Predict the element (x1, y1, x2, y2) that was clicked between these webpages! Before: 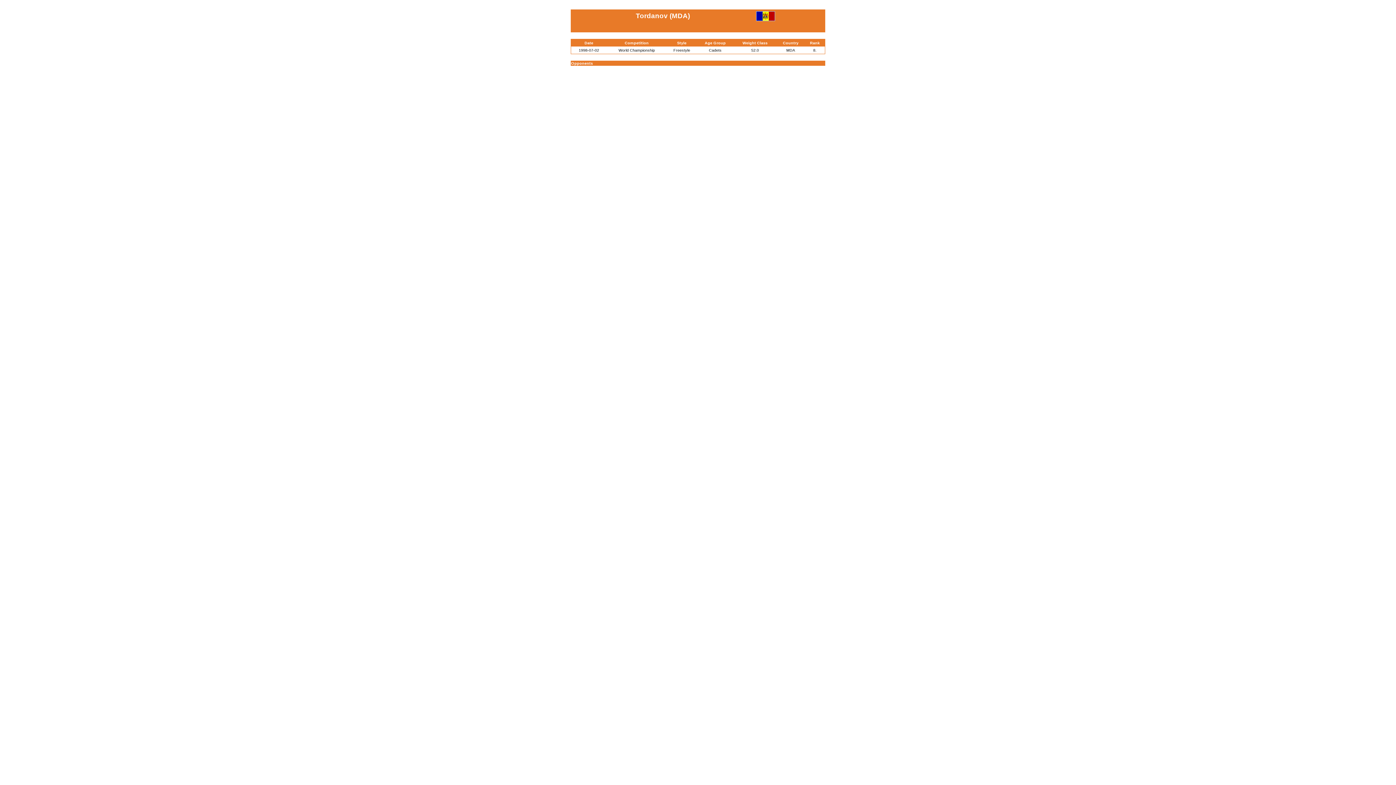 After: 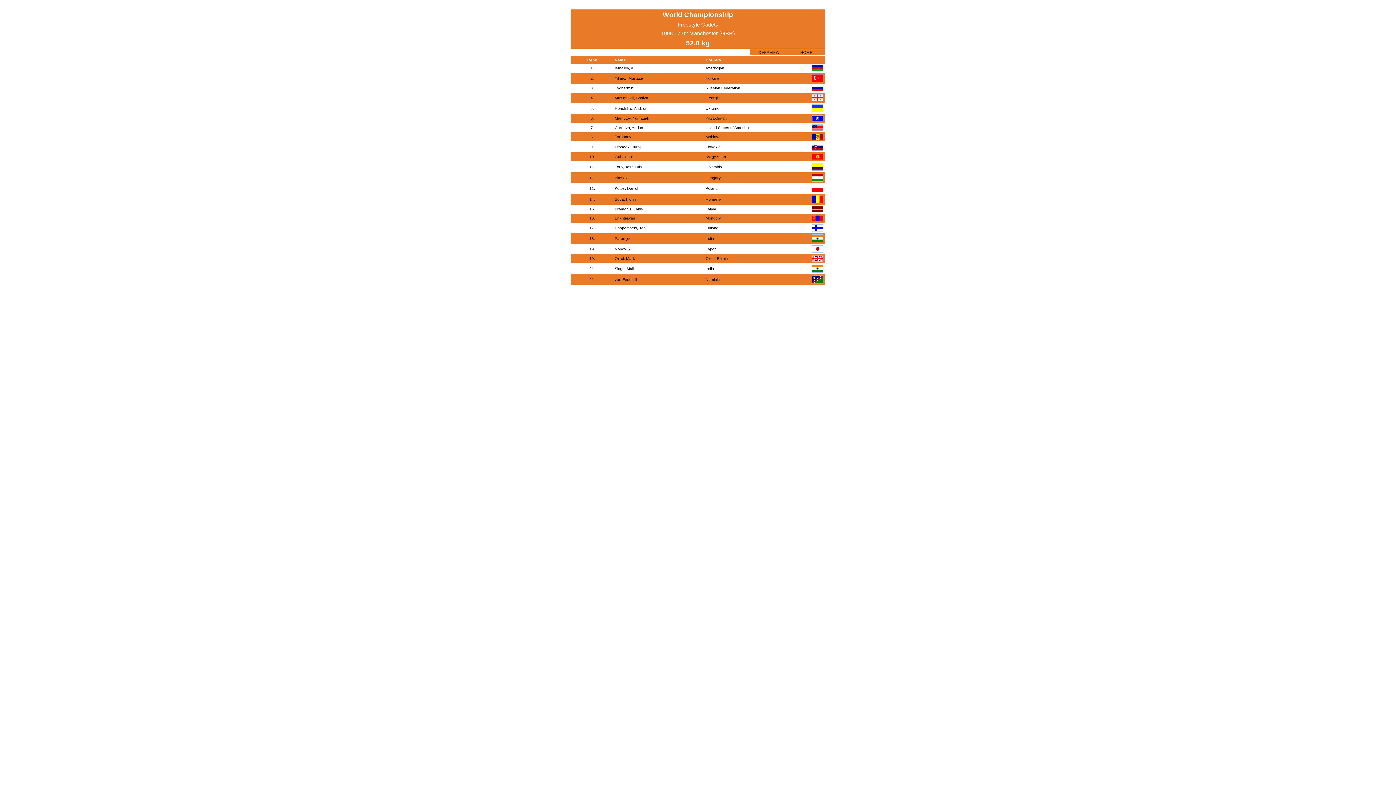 Action: bbox: (618, 48, 655, 52) label: World Championship